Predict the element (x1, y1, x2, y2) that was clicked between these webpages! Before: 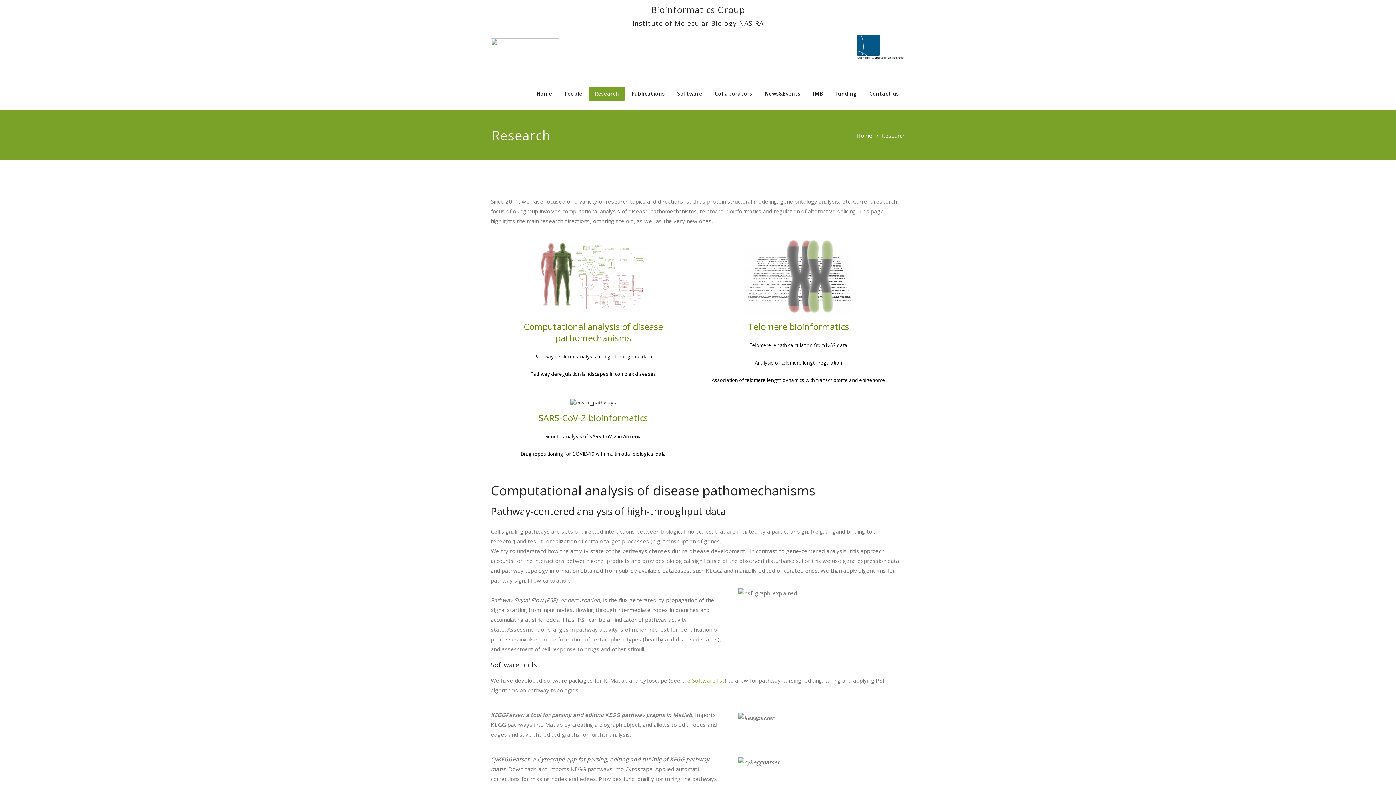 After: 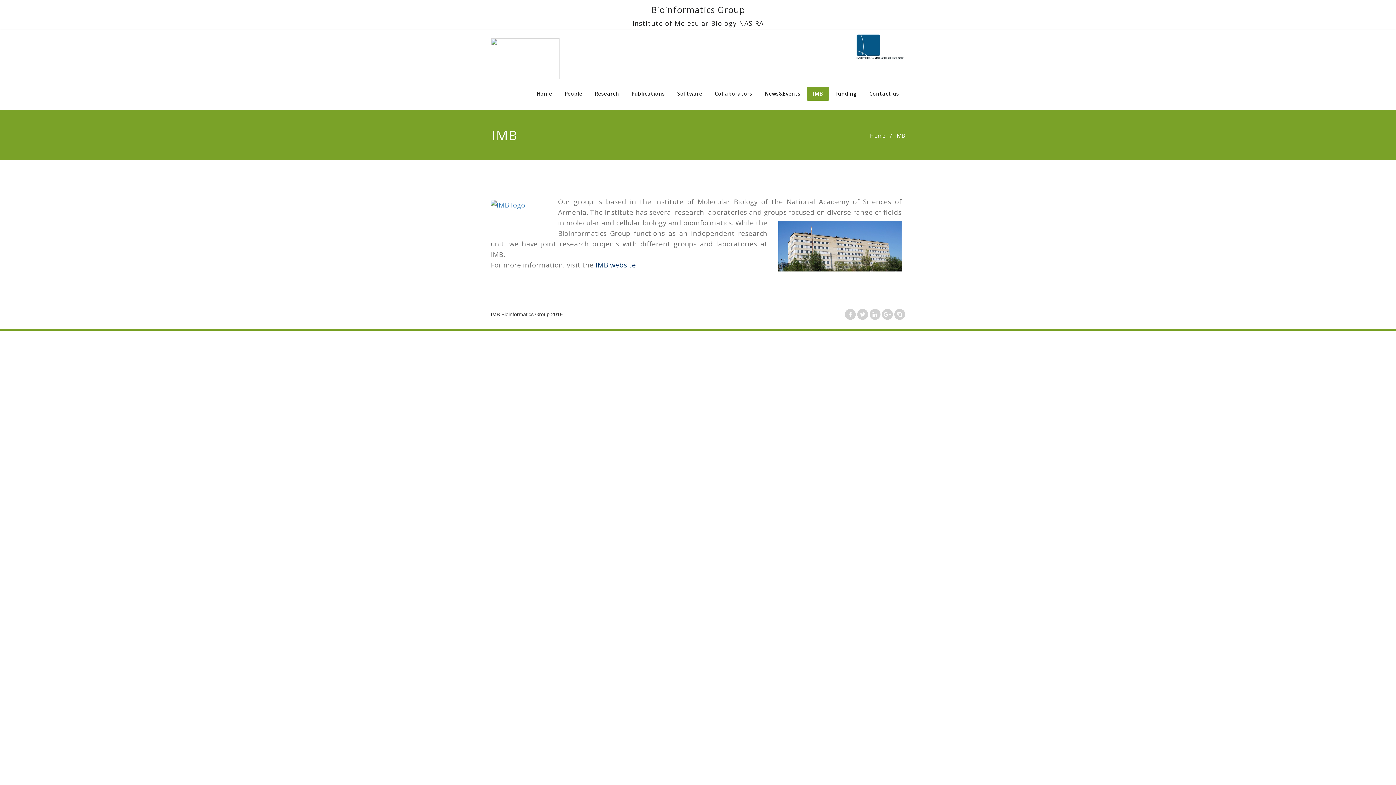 Action: bbox: (806, 86, 829, 100) label: IMB